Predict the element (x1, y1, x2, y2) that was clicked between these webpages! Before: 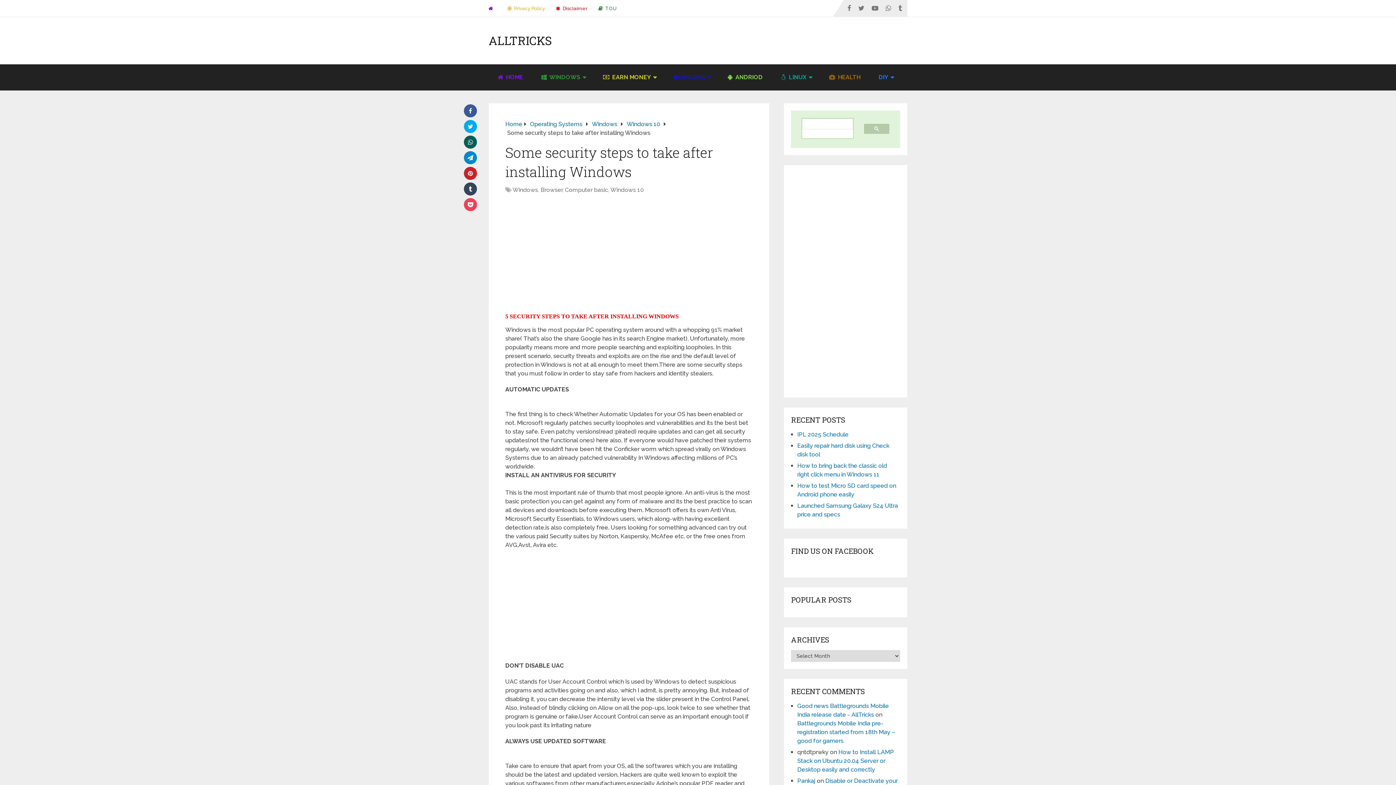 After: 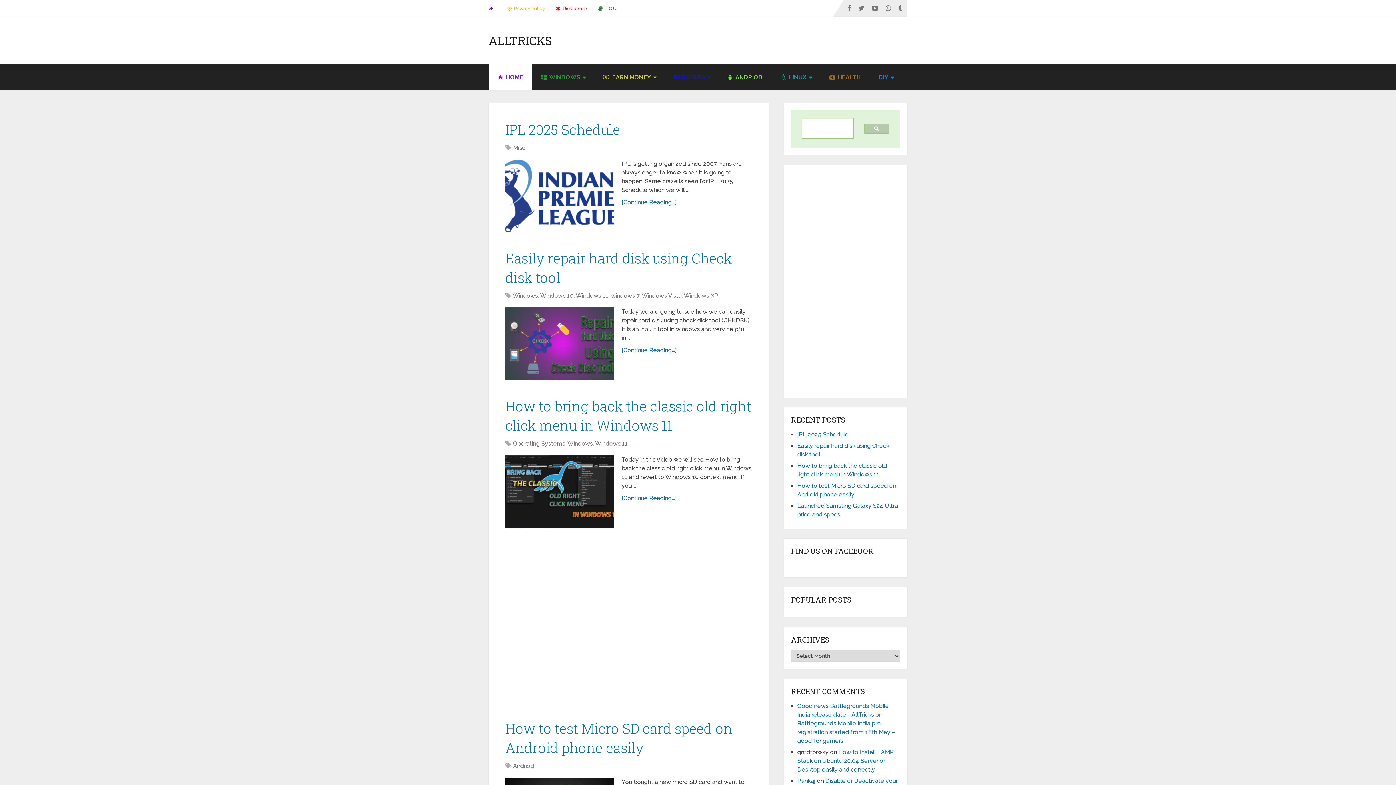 Action: bbox: (488, 64, 532, 90) label:  HOME